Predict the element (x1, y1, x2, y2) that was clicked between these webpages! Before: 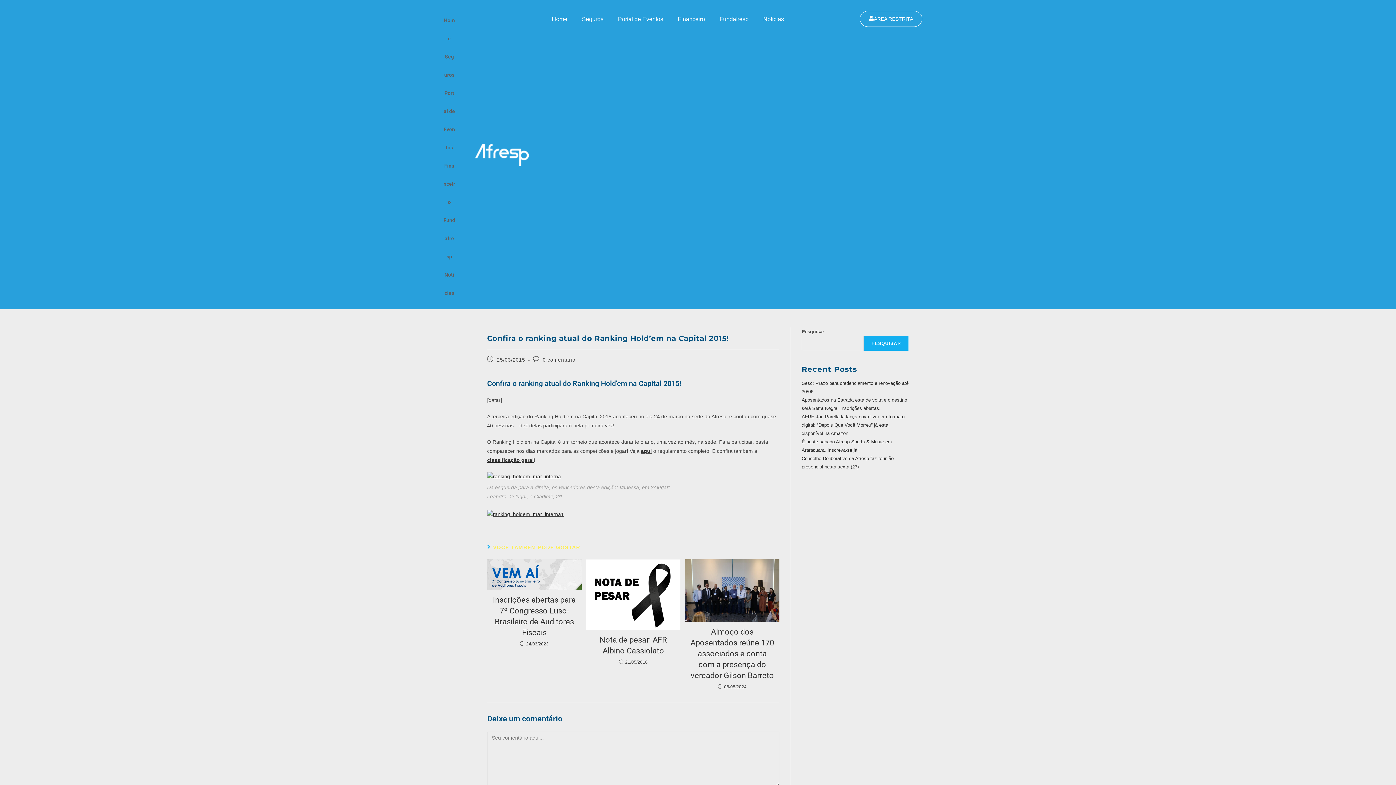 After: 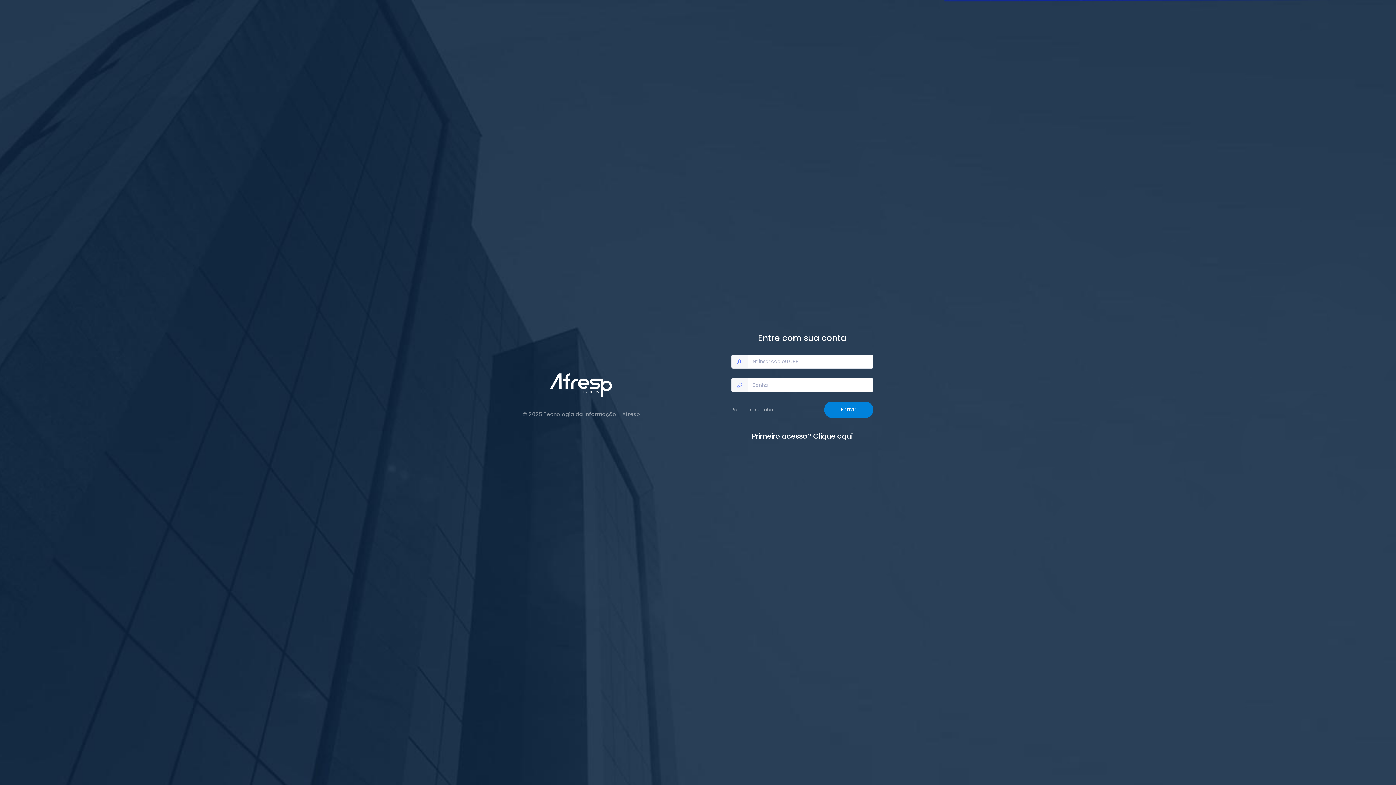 Action: bbox: (436, 84, 462, 156) label: Portal de Eventos